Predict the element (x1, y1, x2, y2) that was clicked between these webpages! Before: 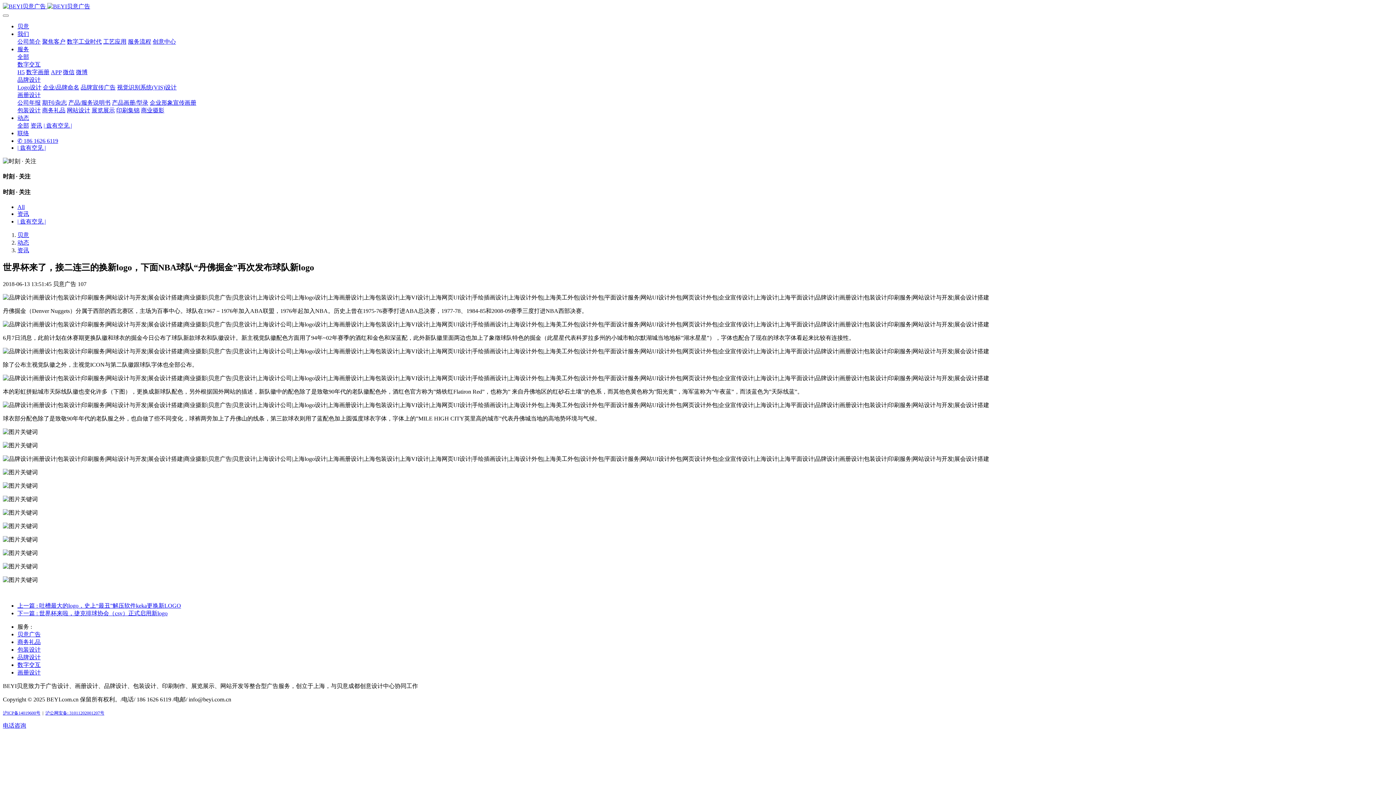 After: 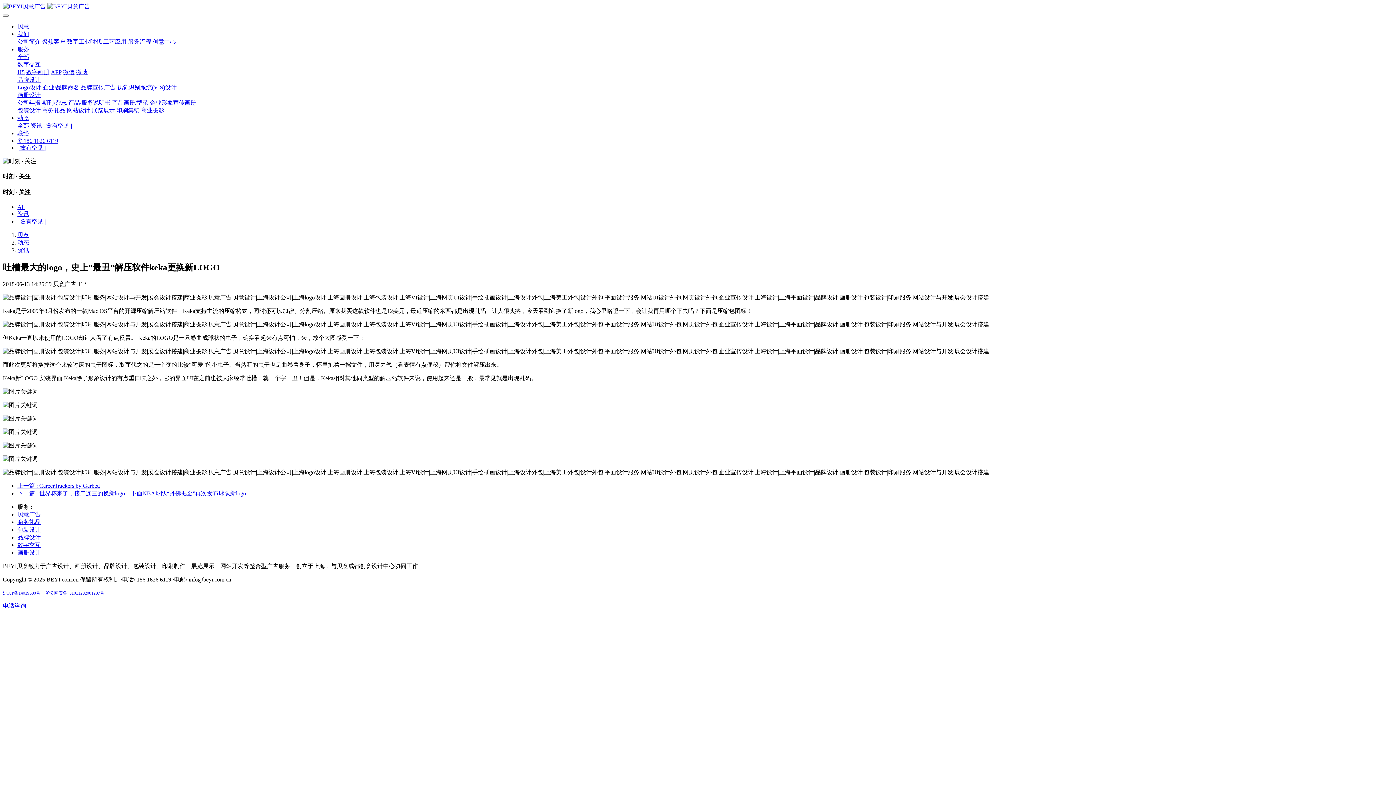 Action: bbox: (17, 602, 181, 608) label: 上一篇 : 吐槽最大的logo，史上“最丑”解压软件keka更换新LOGO